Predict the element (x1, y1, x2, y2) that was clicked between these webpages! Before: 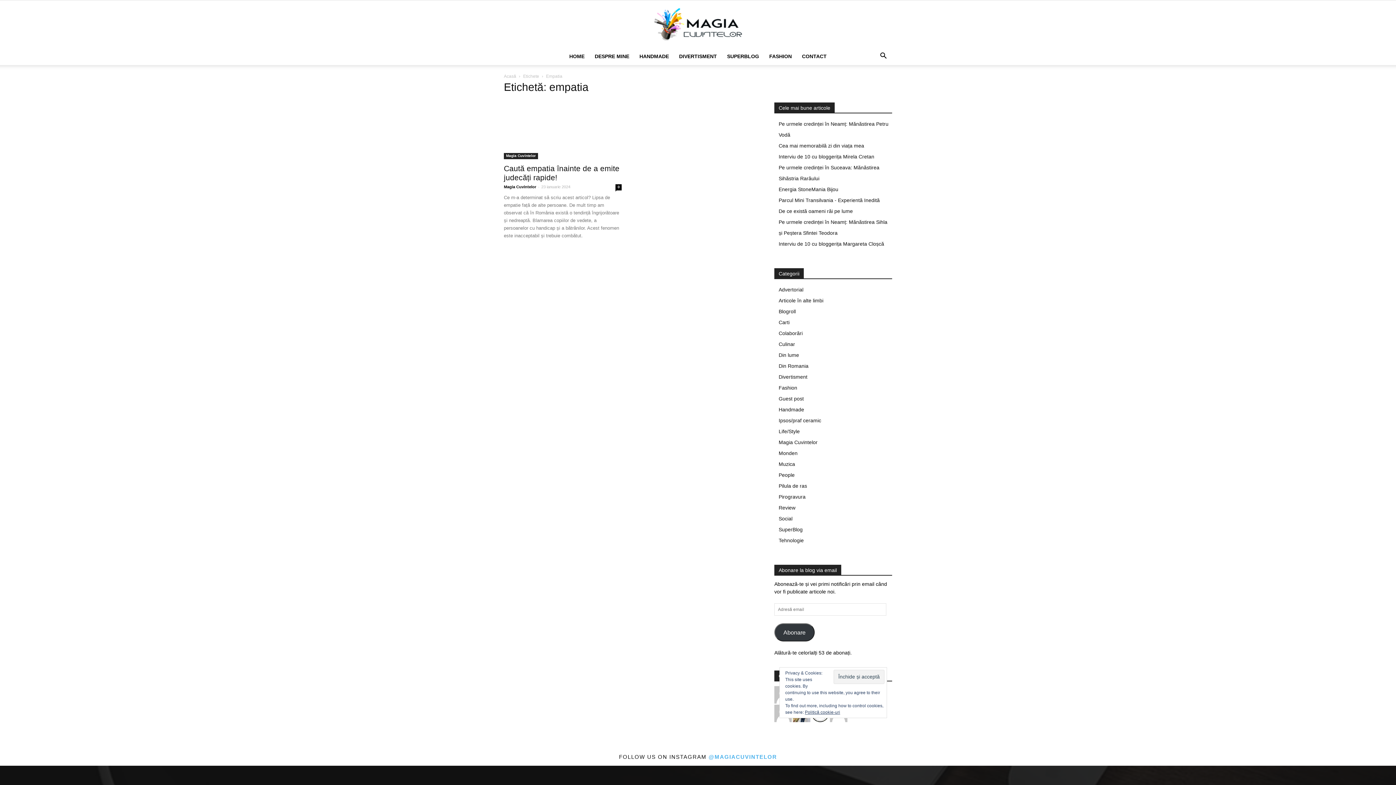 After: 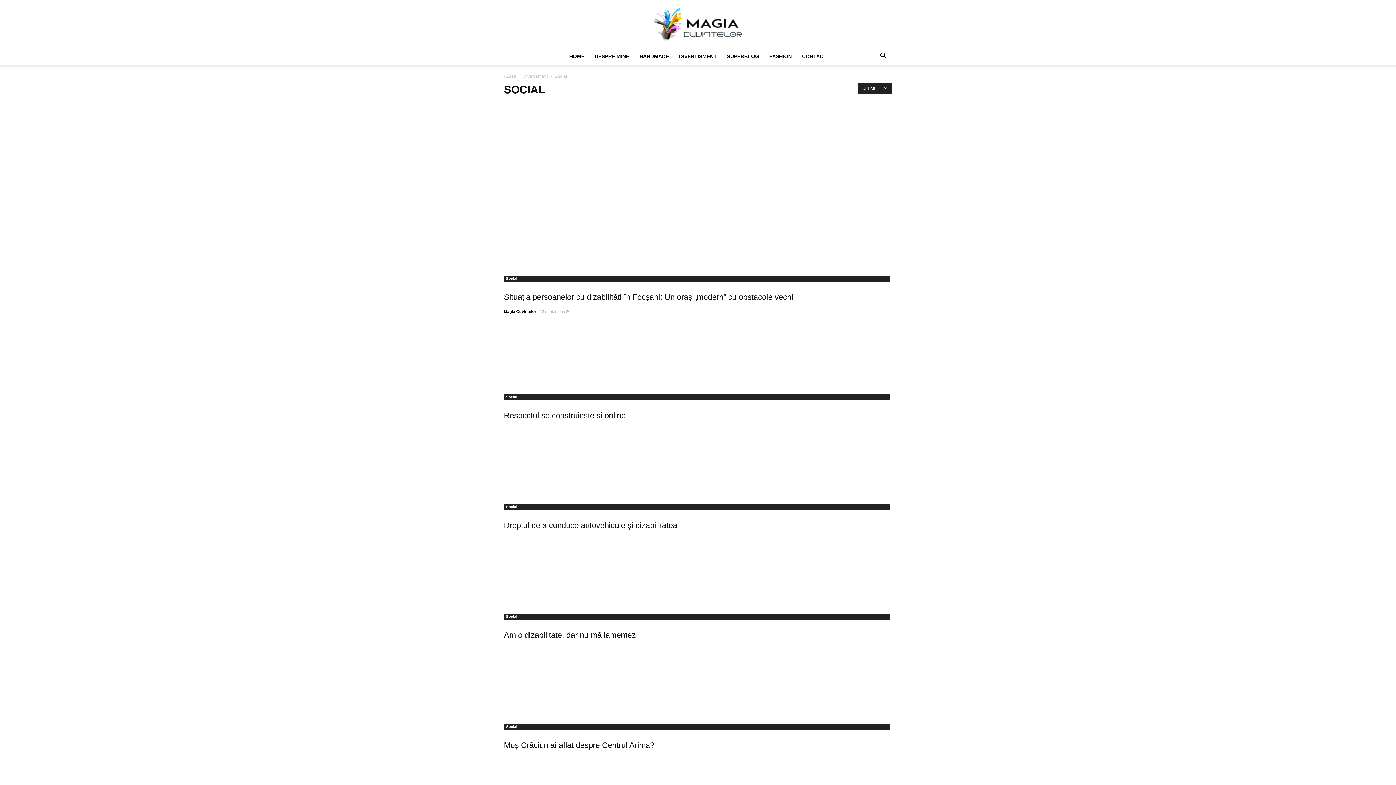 Action: label: Social bbox: (778, 516, 792, 521)